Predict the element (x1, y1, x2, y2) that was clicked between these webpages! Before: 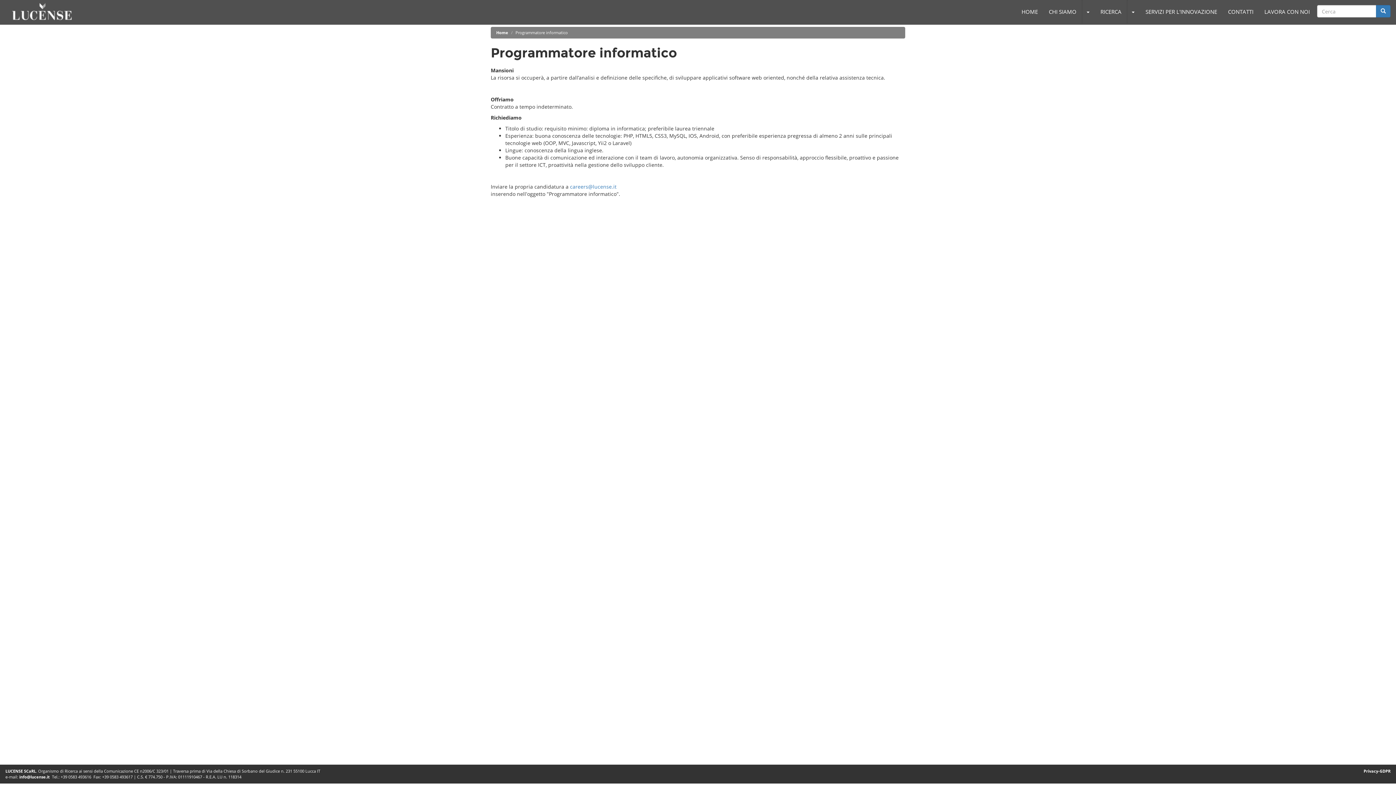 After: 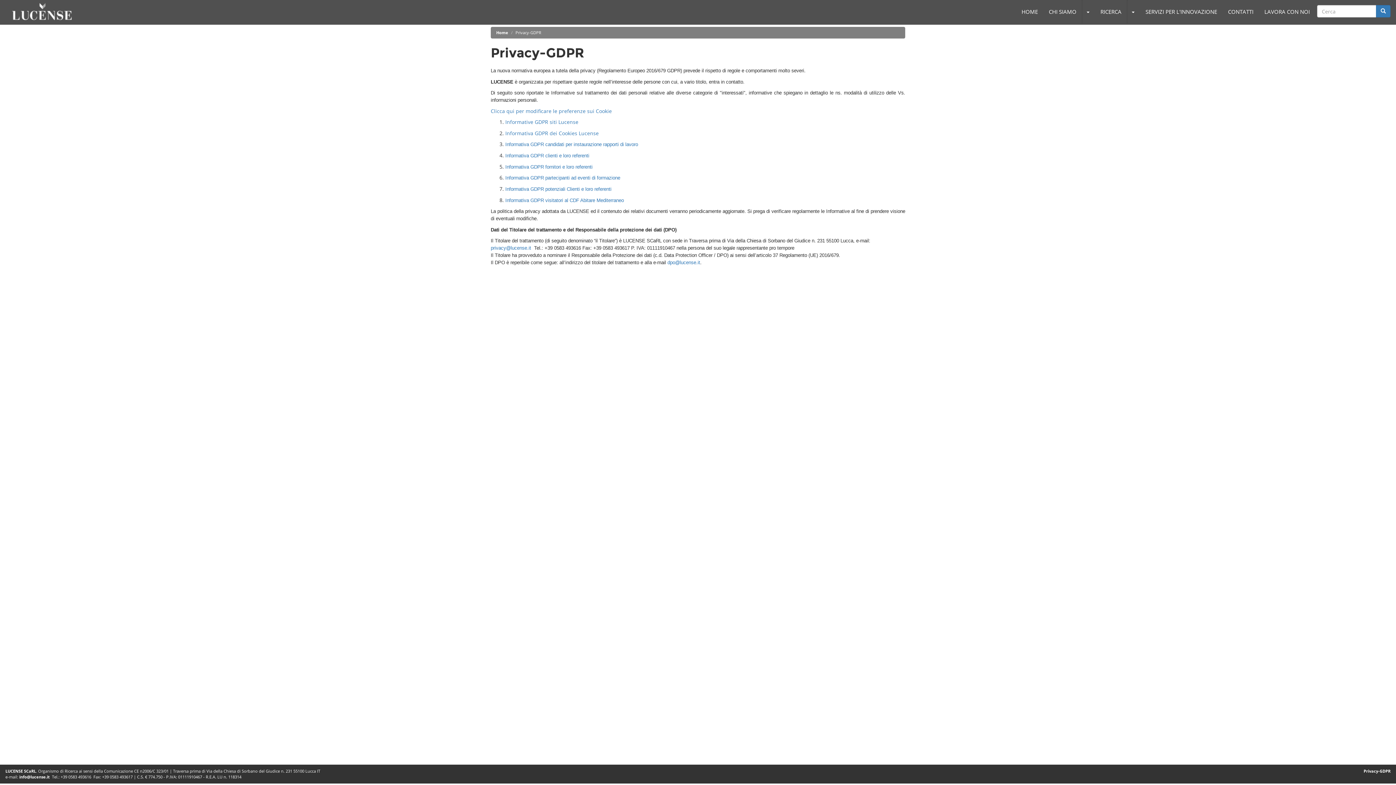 Action: label: Privacy-GDPR bbox: (1364, 768, 1390, 774)